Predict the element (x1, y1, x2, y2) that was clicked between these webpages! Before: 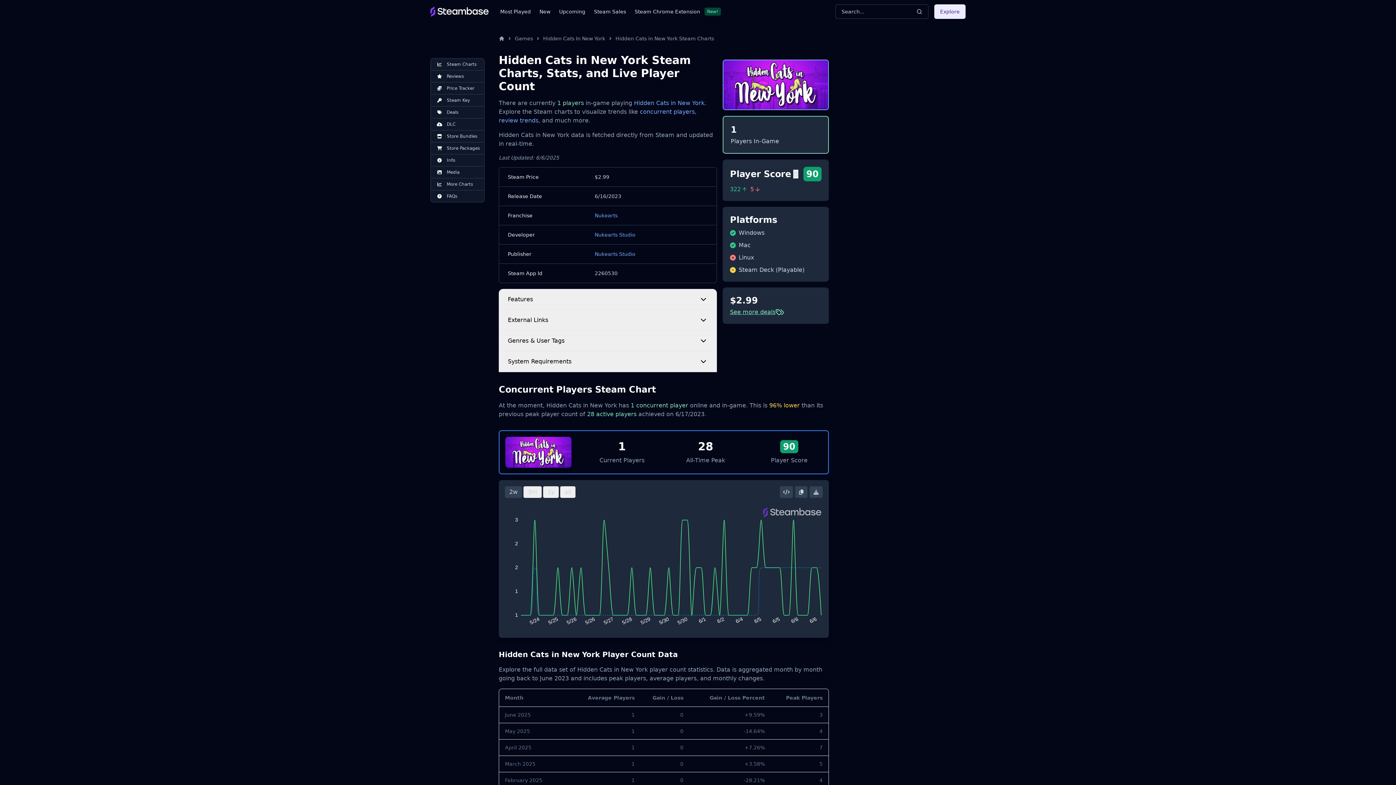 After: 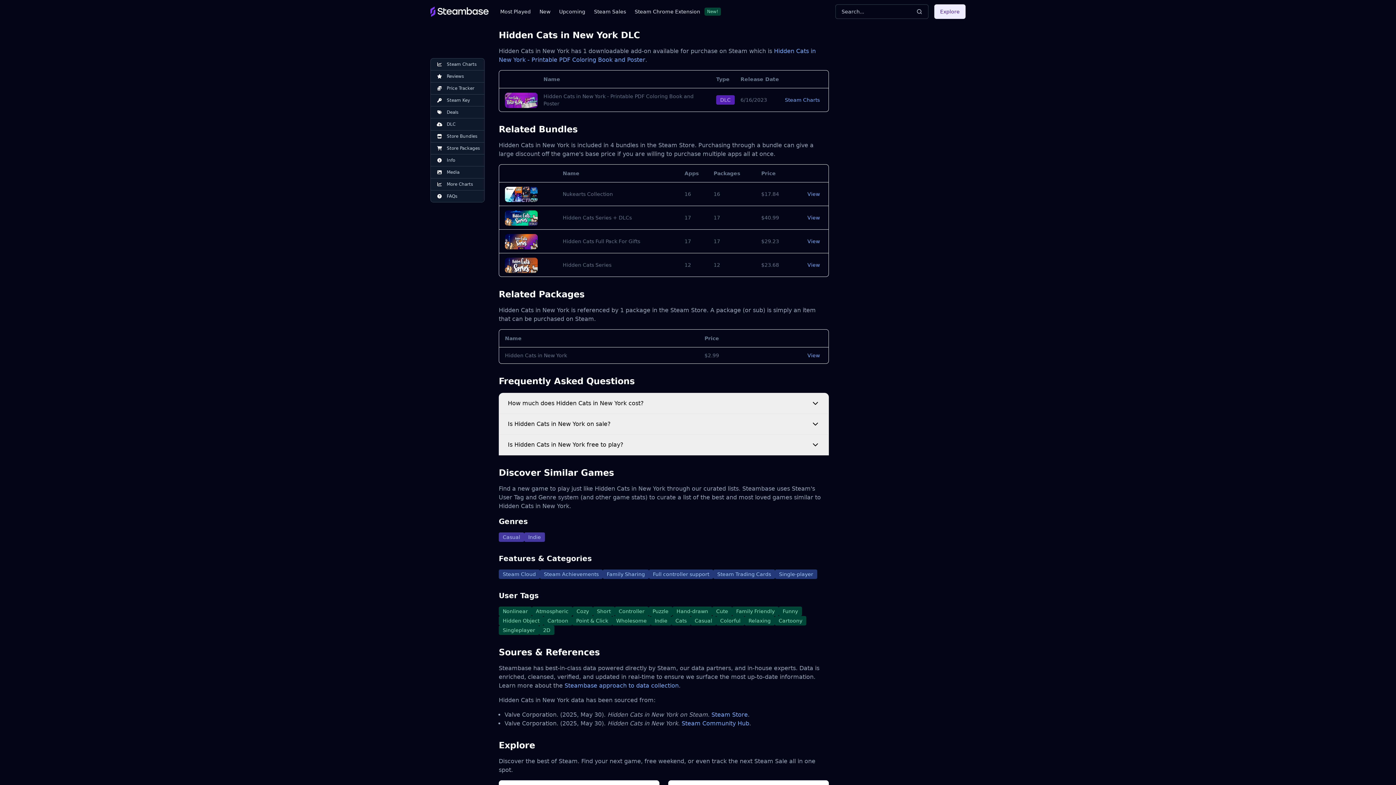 Action: bbox: (430, 118, 484, 130) label: DLC